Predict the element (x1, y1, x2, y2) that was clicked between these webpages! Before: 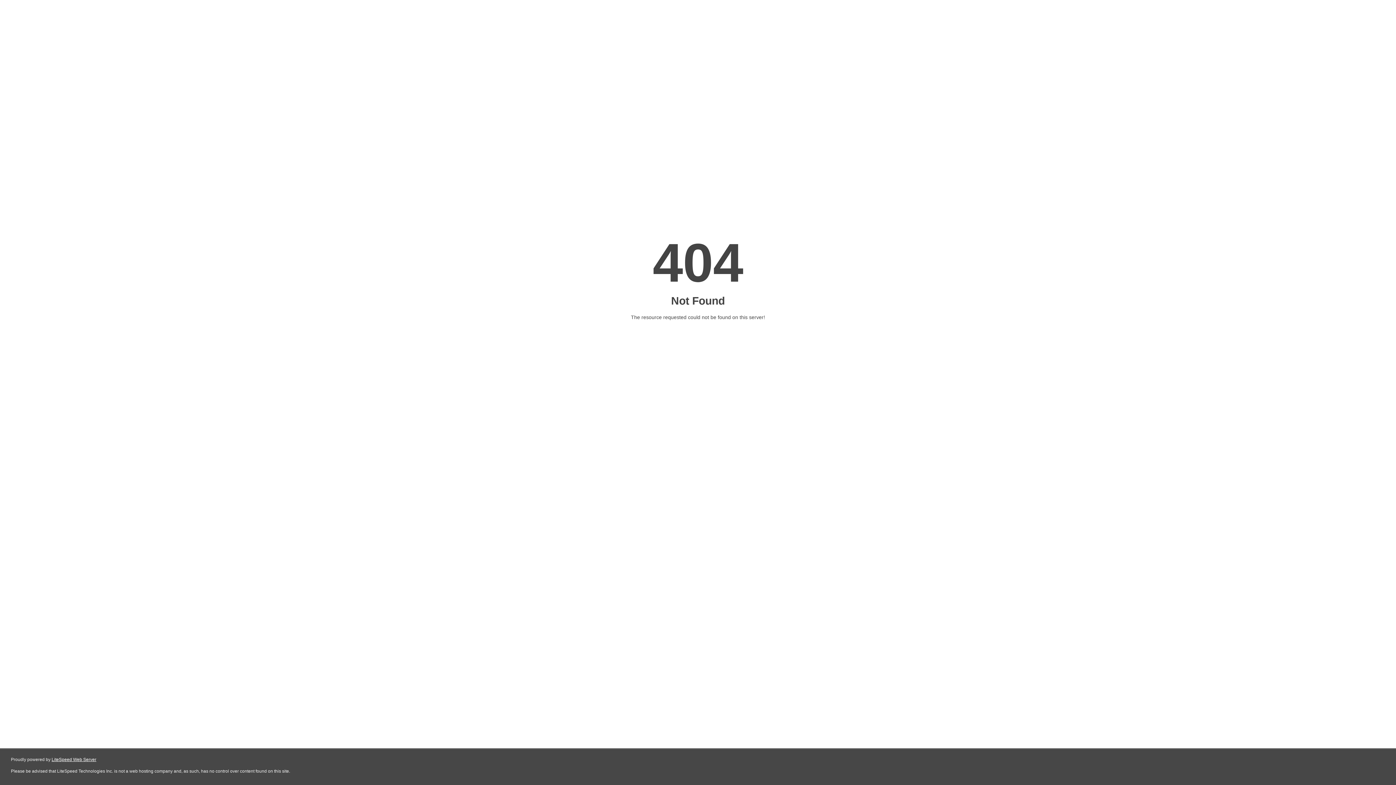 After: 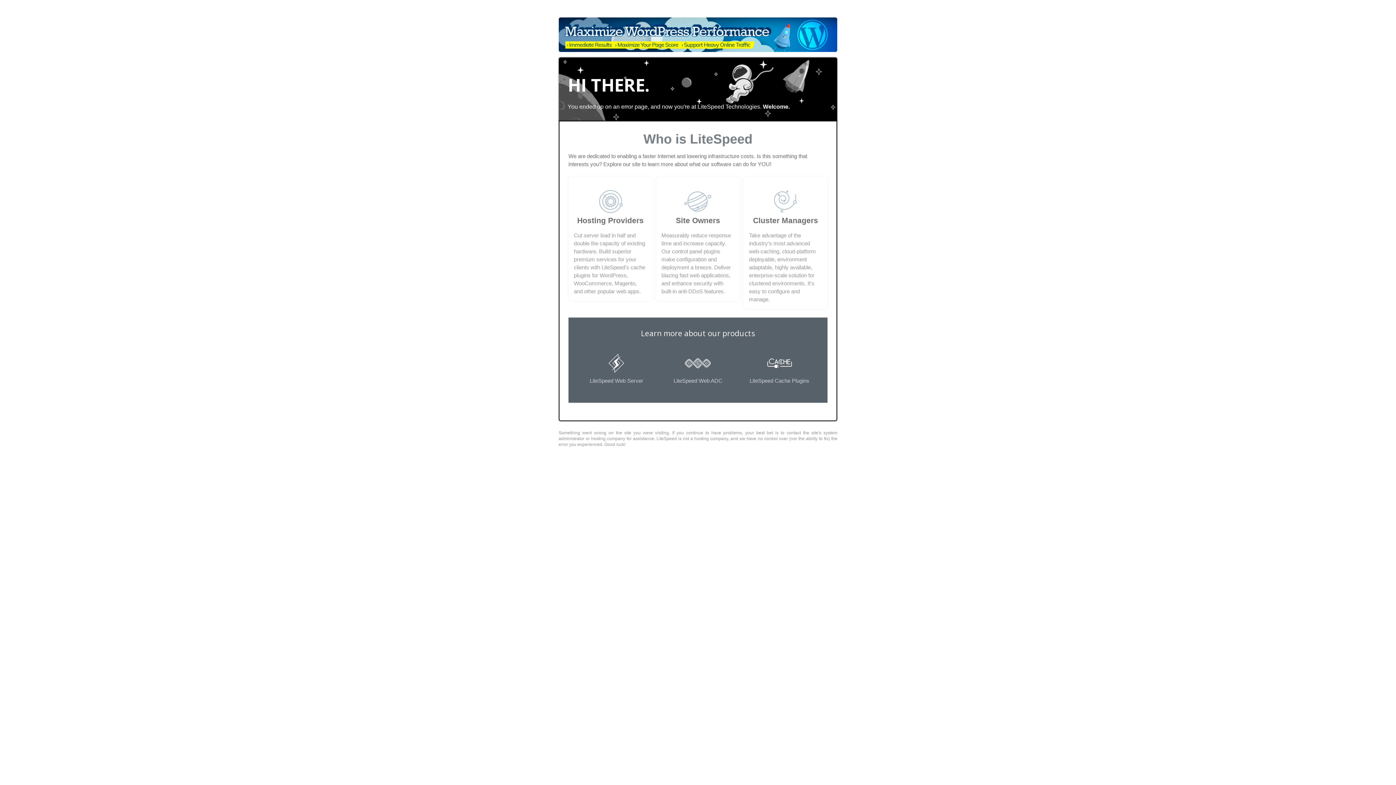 Action: label: LiteSpeed Web Server bbox: (51, 757, 96, 762)